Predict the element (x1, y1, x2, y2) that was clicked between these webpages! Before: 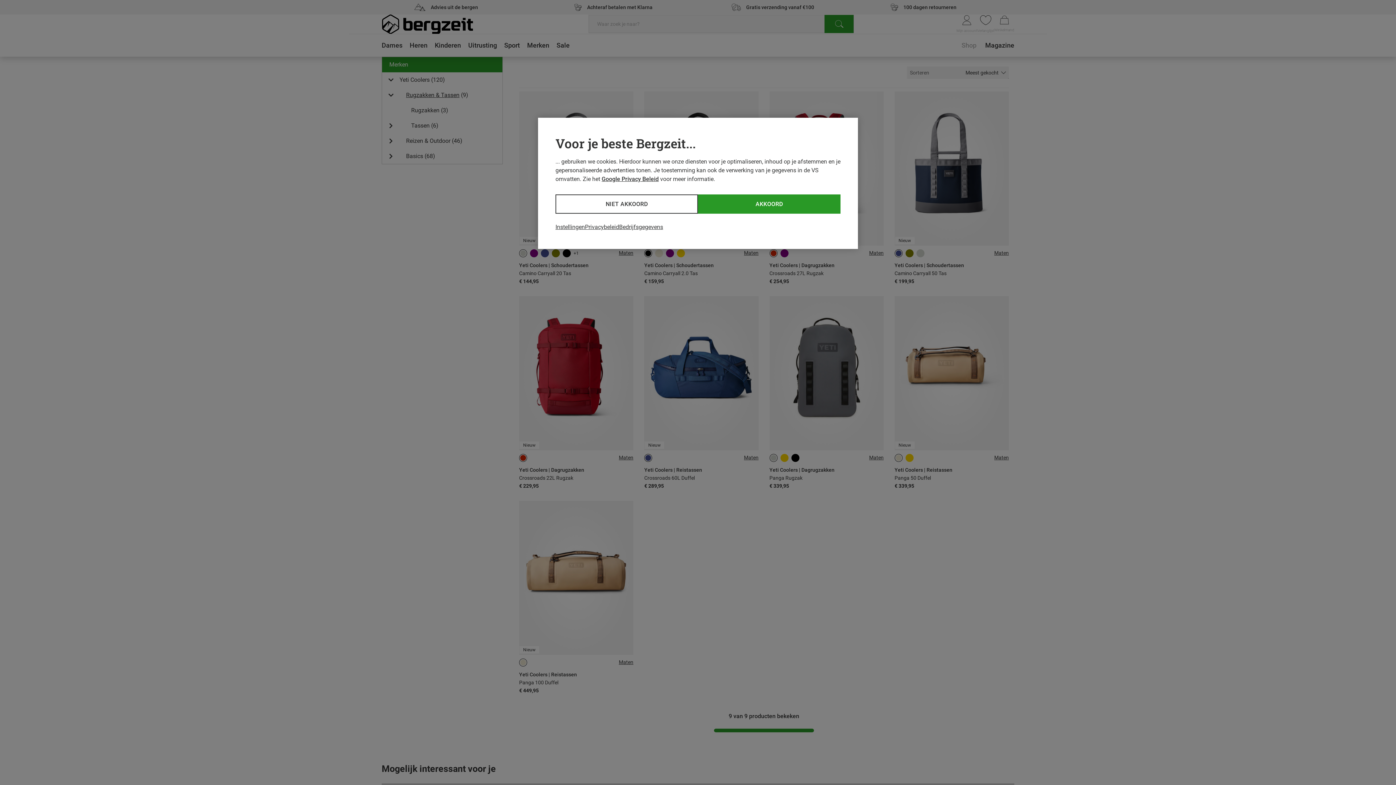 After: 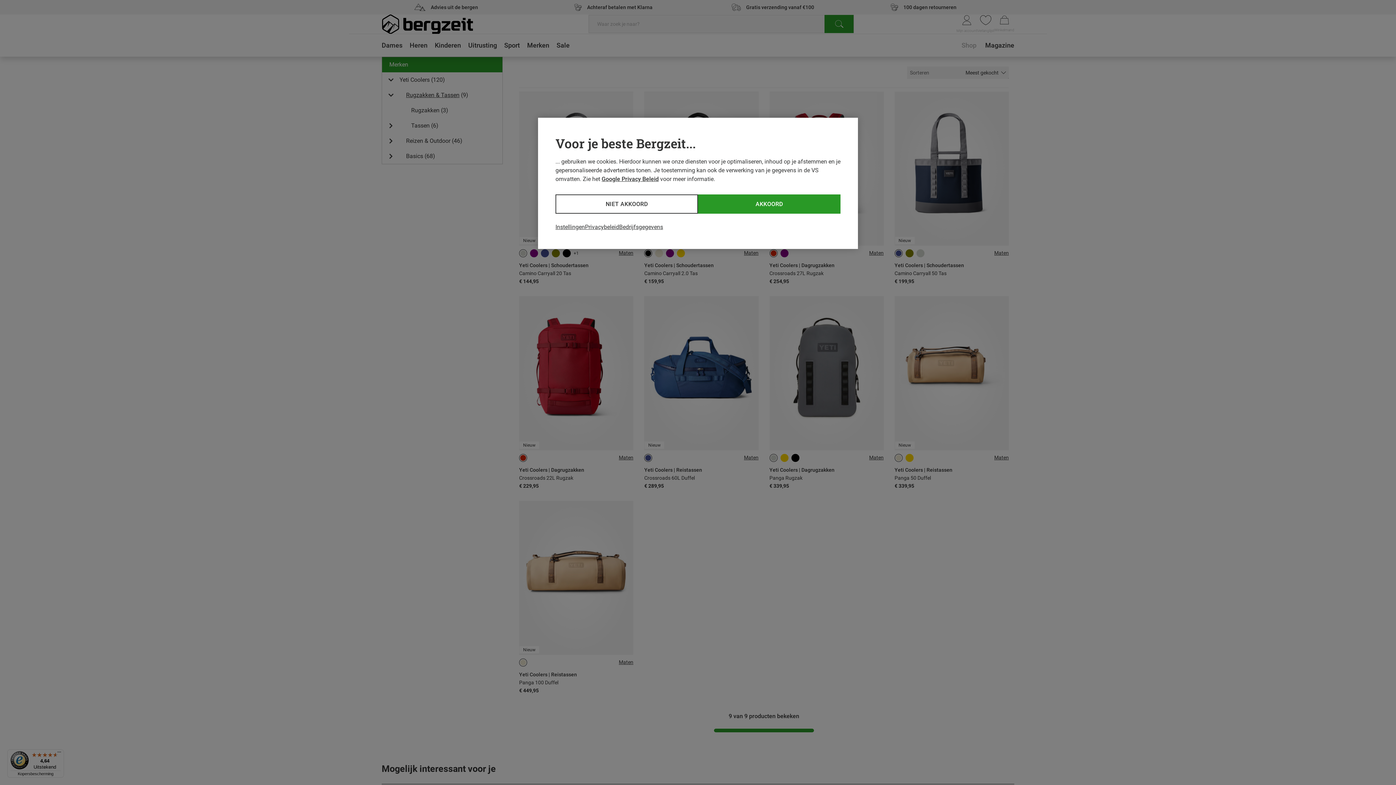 Action: label: Google Privacy Beleid bbox: (601, 175, 658, 182)